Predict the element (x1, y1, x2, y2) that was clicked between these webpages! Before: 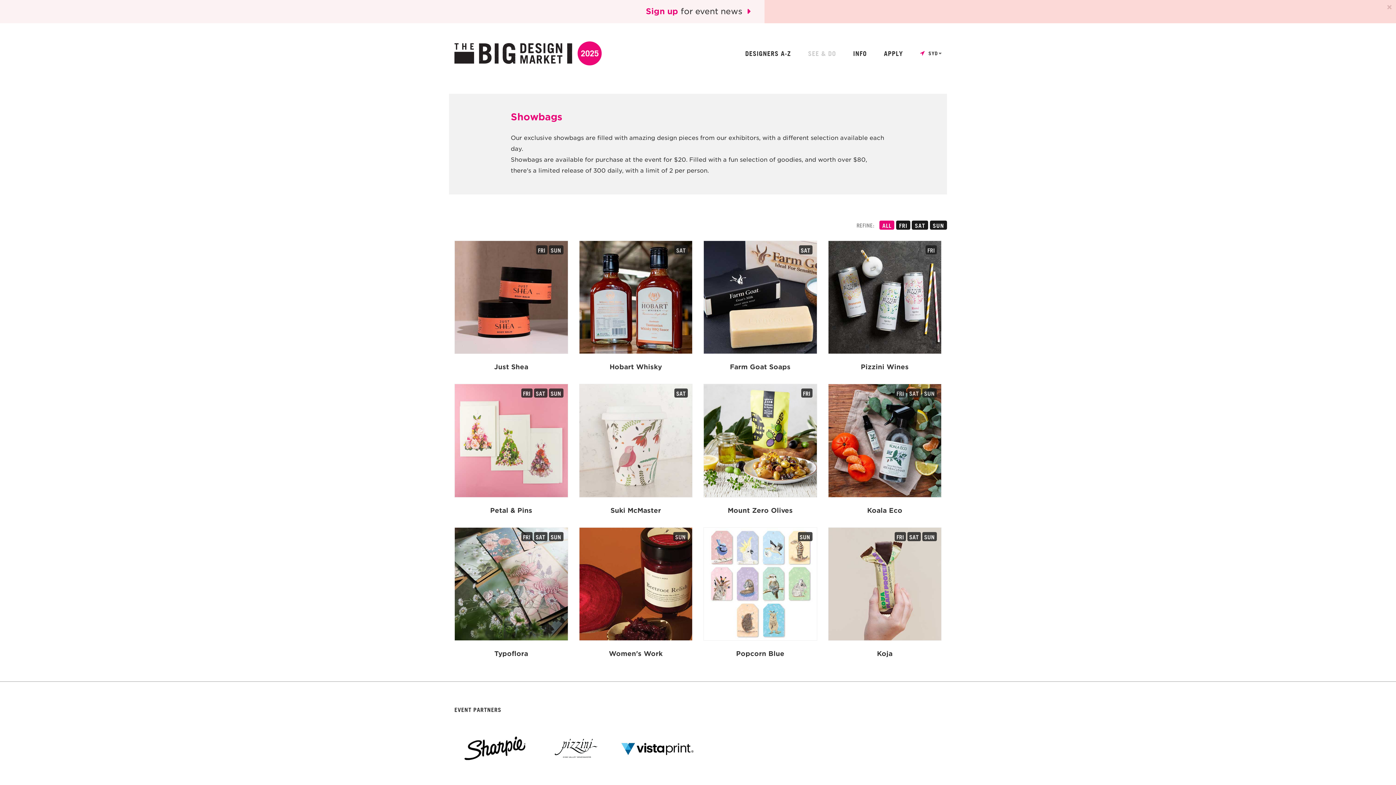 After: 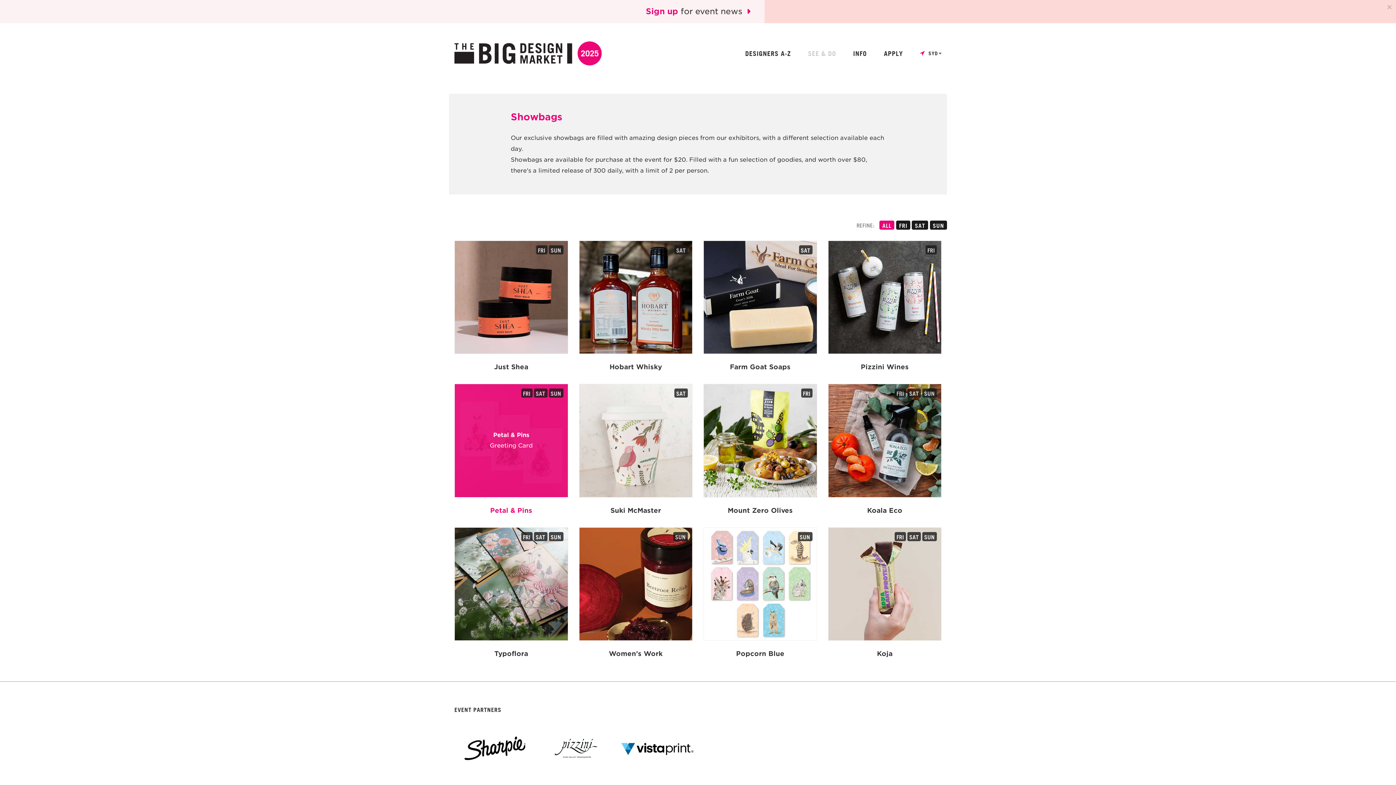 Action: bbox: (454, 384, 568, 515) label: FRI SAT SUN
Petal & Pins

Greeting Card

Petal & Pins